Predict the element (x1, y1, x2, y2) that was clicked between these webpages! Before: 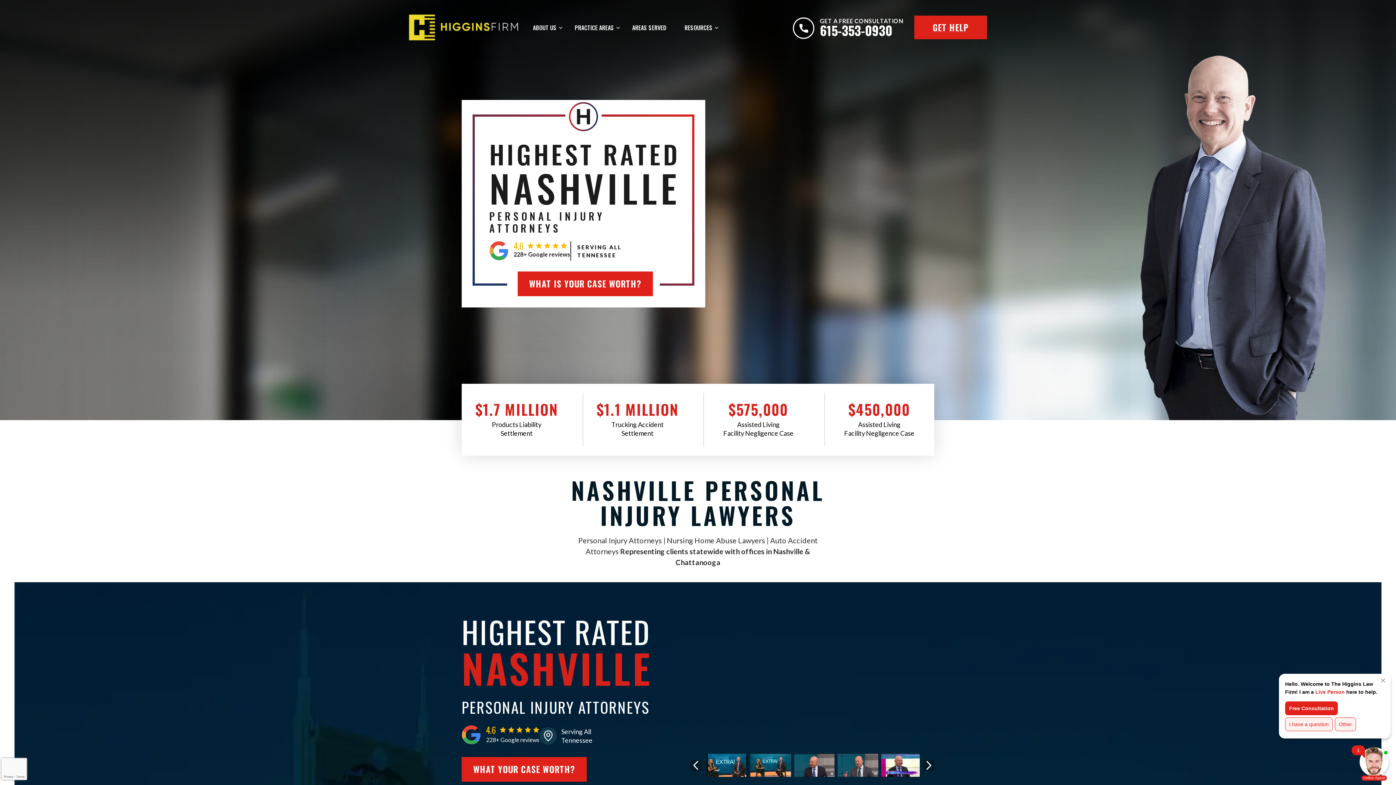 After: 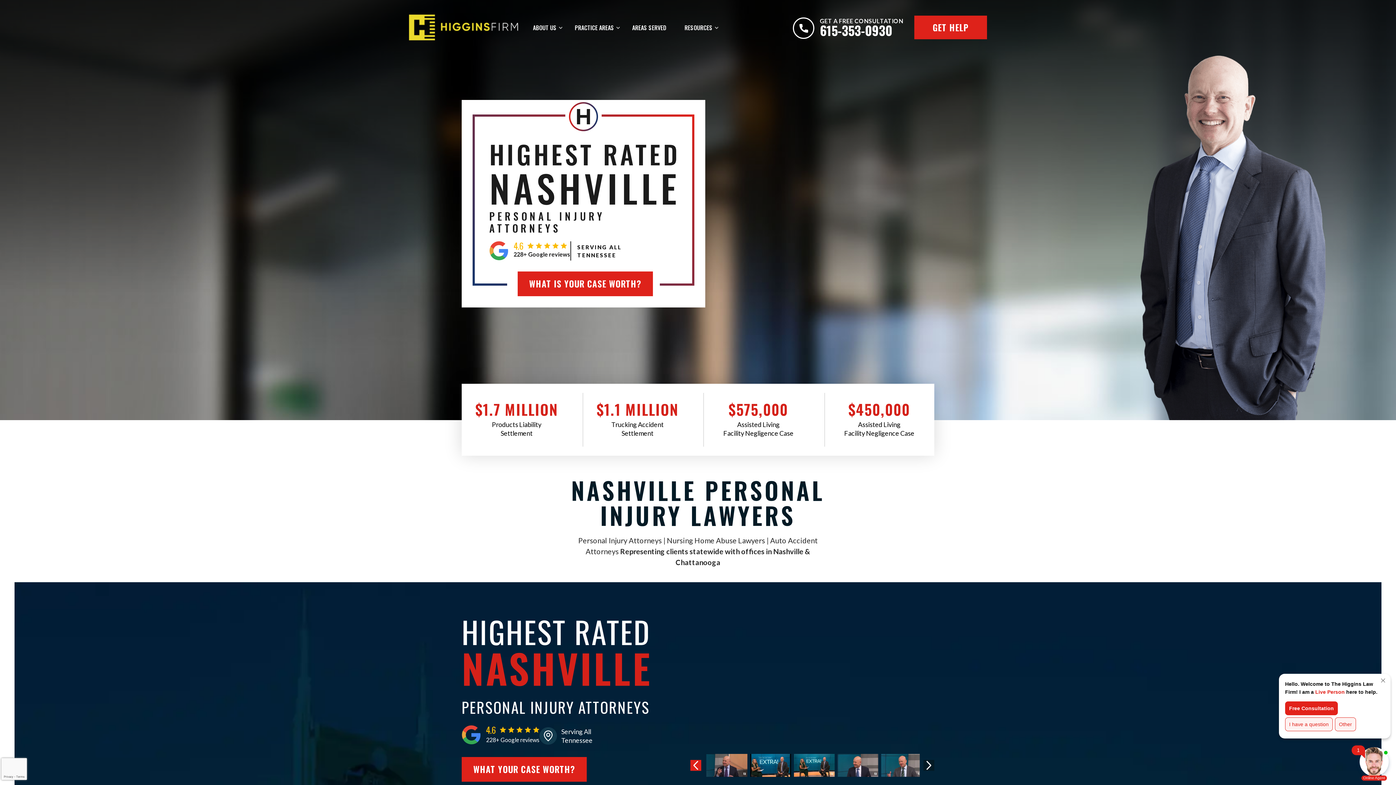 Action: label: Previous bbox: (690, 760, 701, 771)